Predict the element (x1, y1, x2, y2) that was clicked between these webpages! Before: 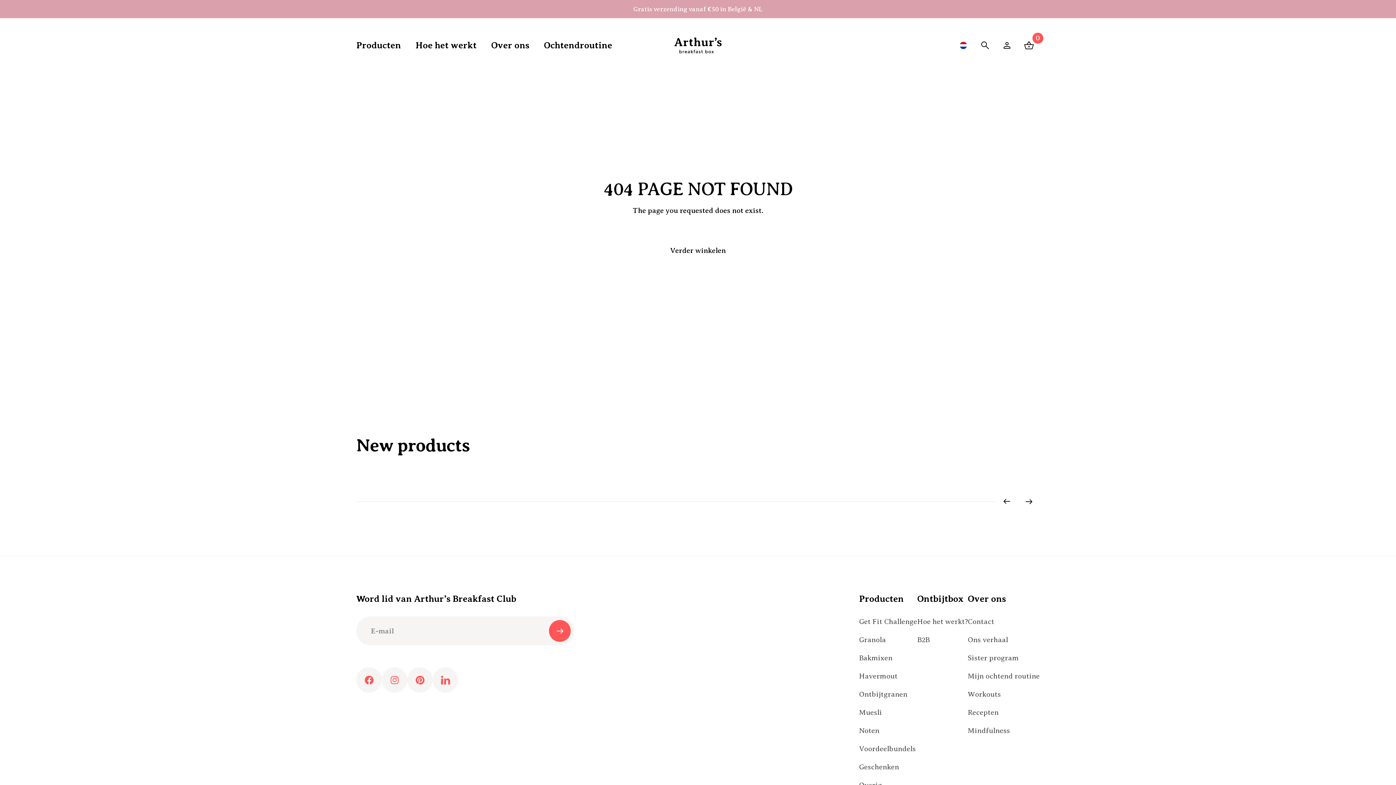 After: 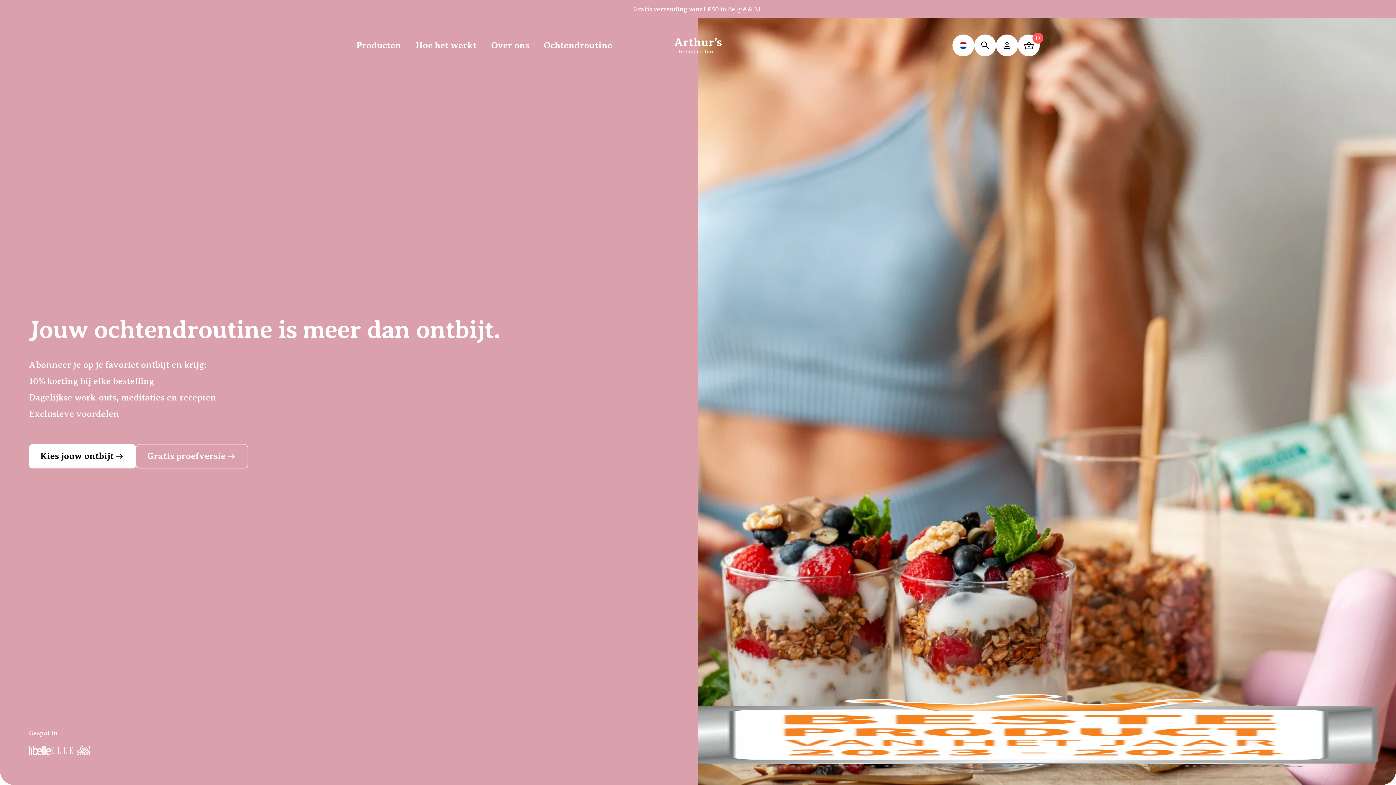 Action: bbox: (408, 18, 484, 72) label: Hoe het werkt